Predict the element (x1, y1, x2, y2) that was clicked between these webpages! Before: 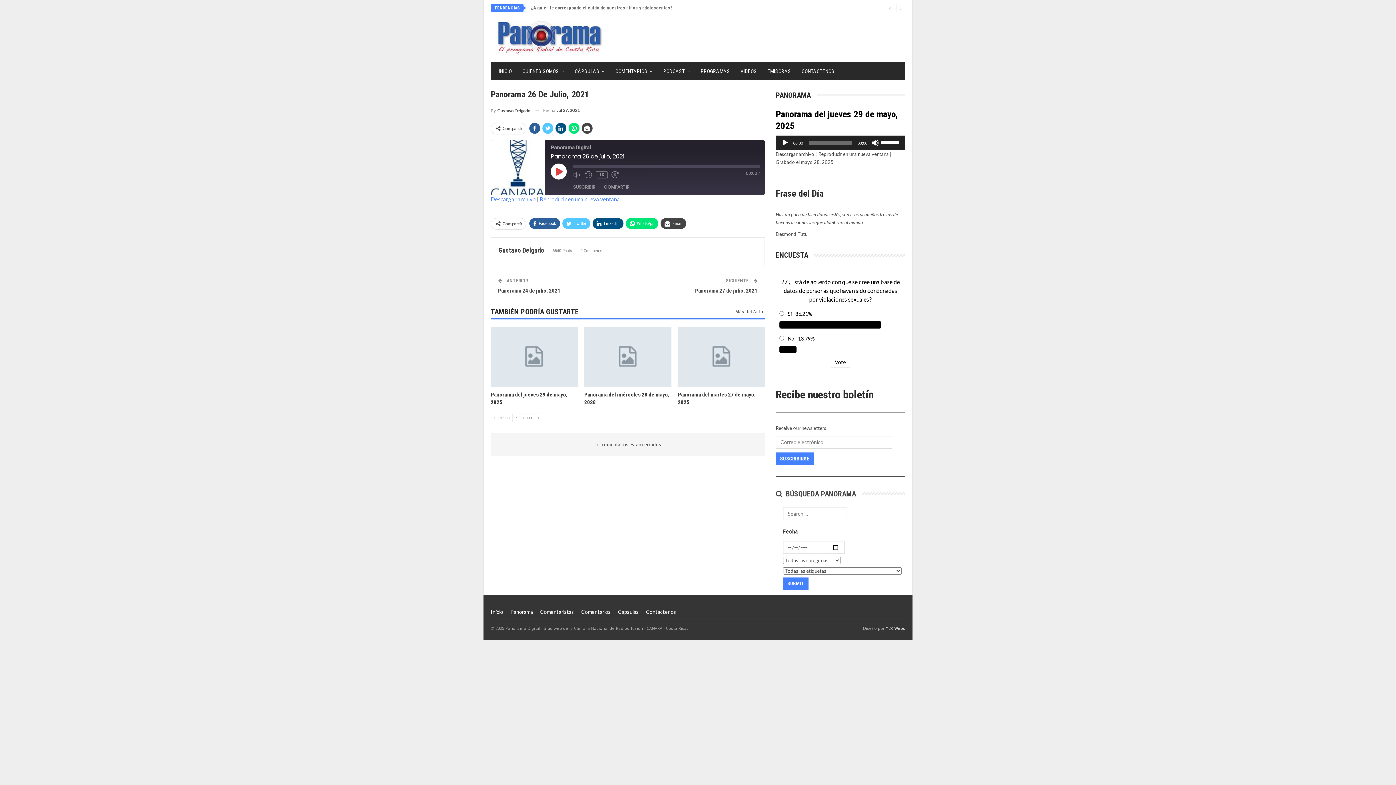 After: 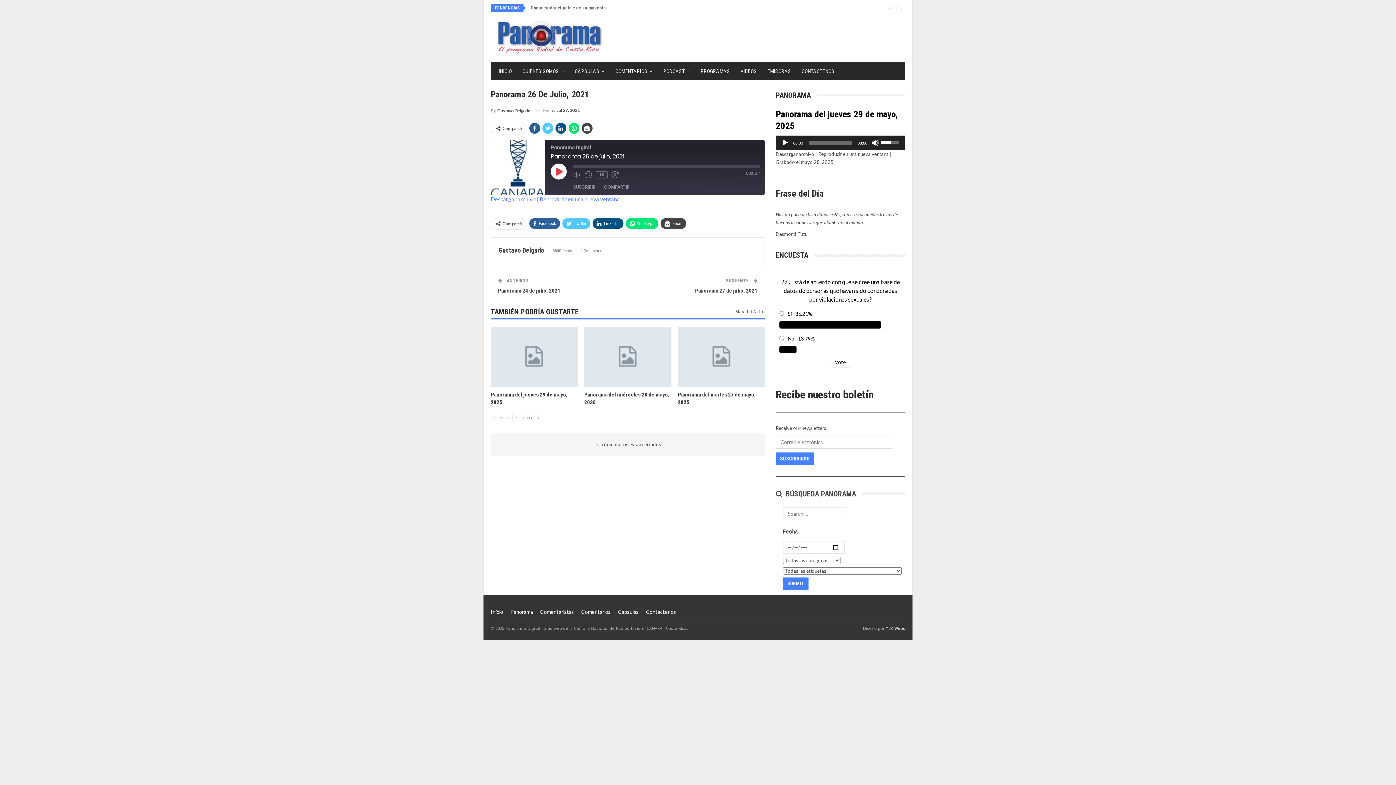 Action: bbox: (881, 135, 901, 148) label: Control de volumen